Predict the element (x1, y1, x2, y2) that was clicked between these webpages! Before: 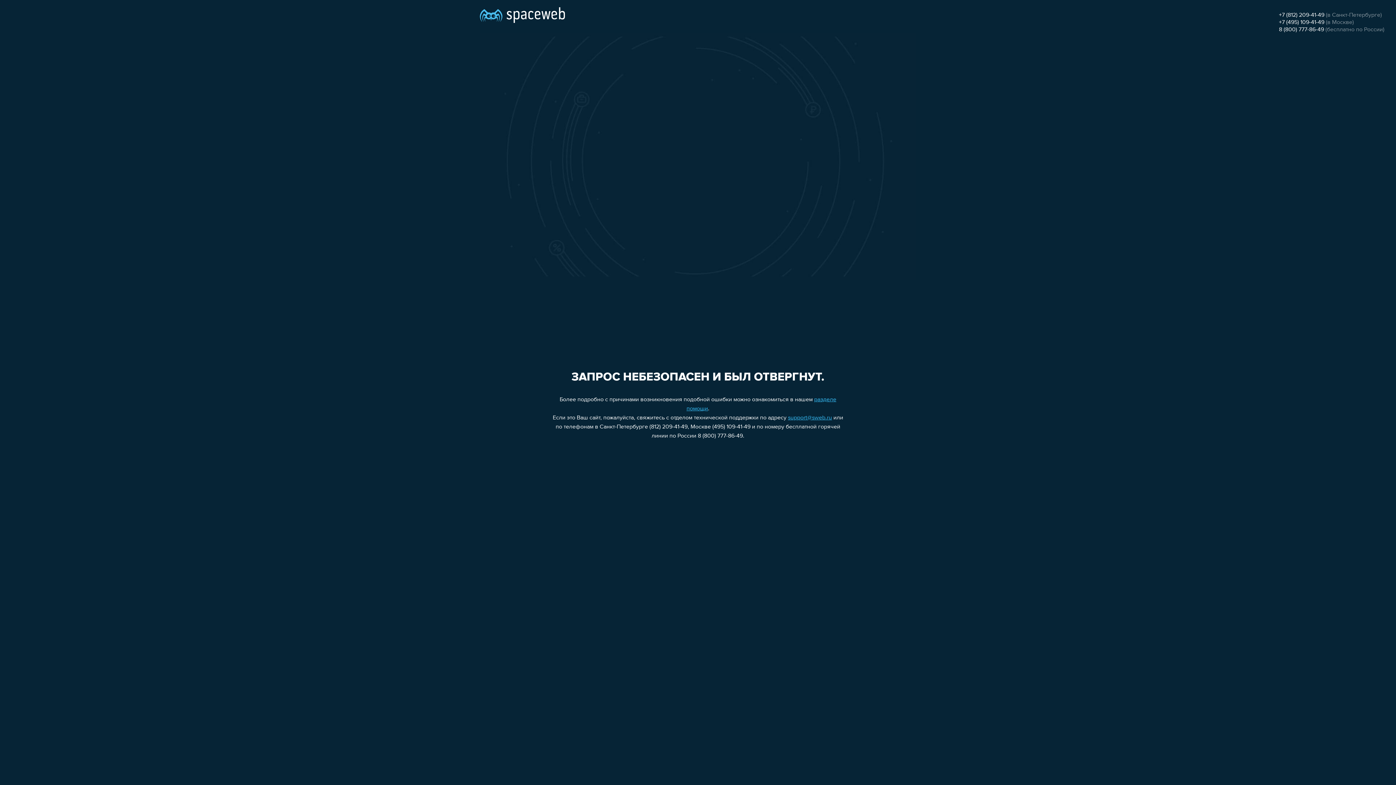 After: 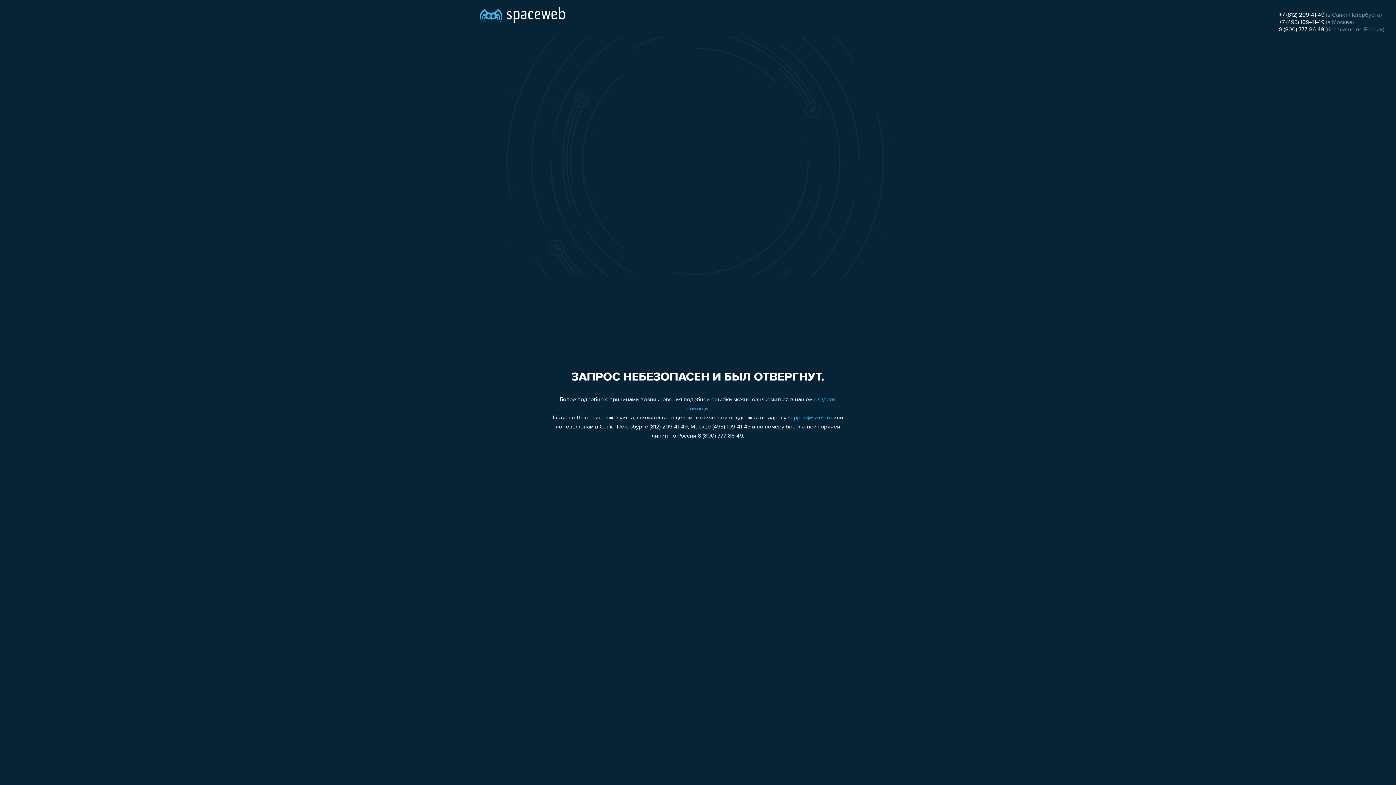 Action: bbox: (788, 415, 832, 421) label: support@sweb.ru